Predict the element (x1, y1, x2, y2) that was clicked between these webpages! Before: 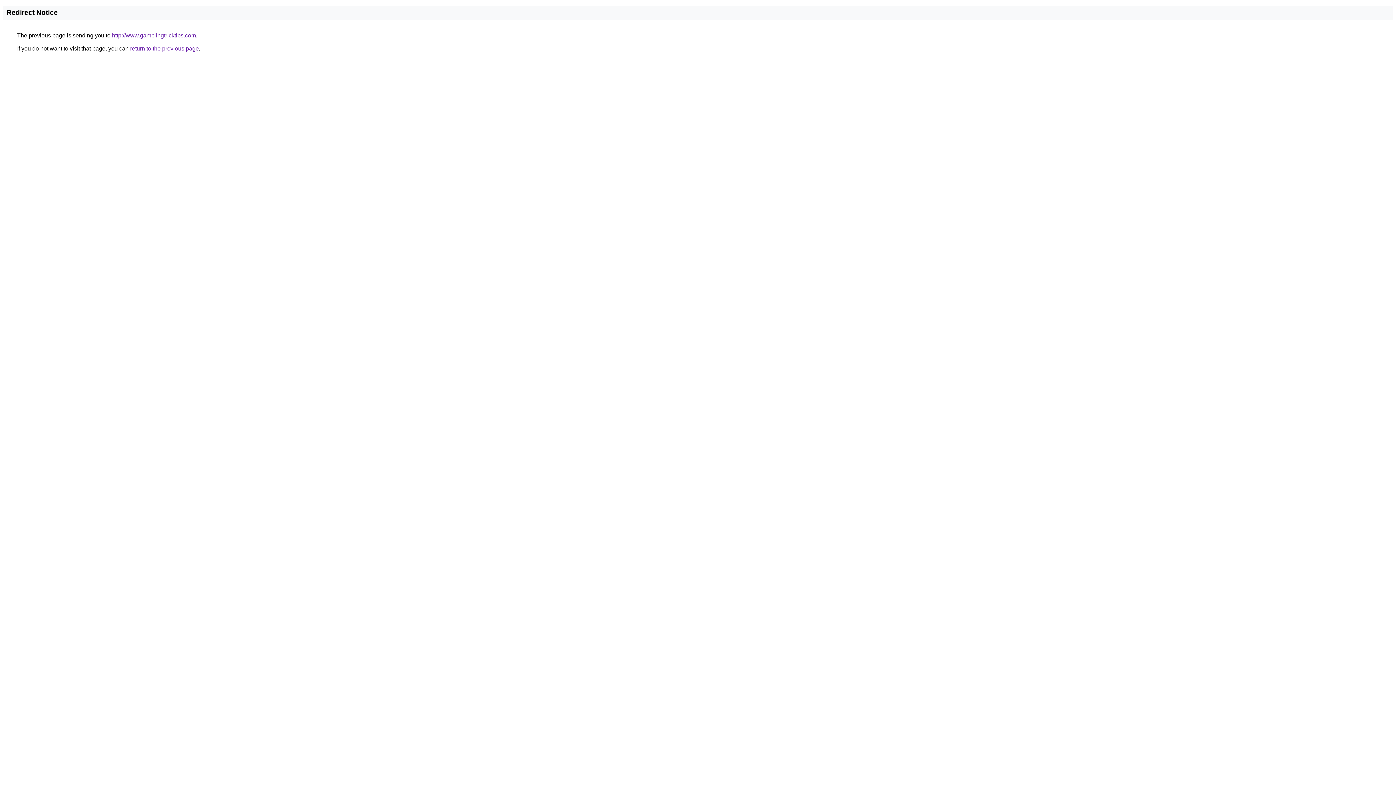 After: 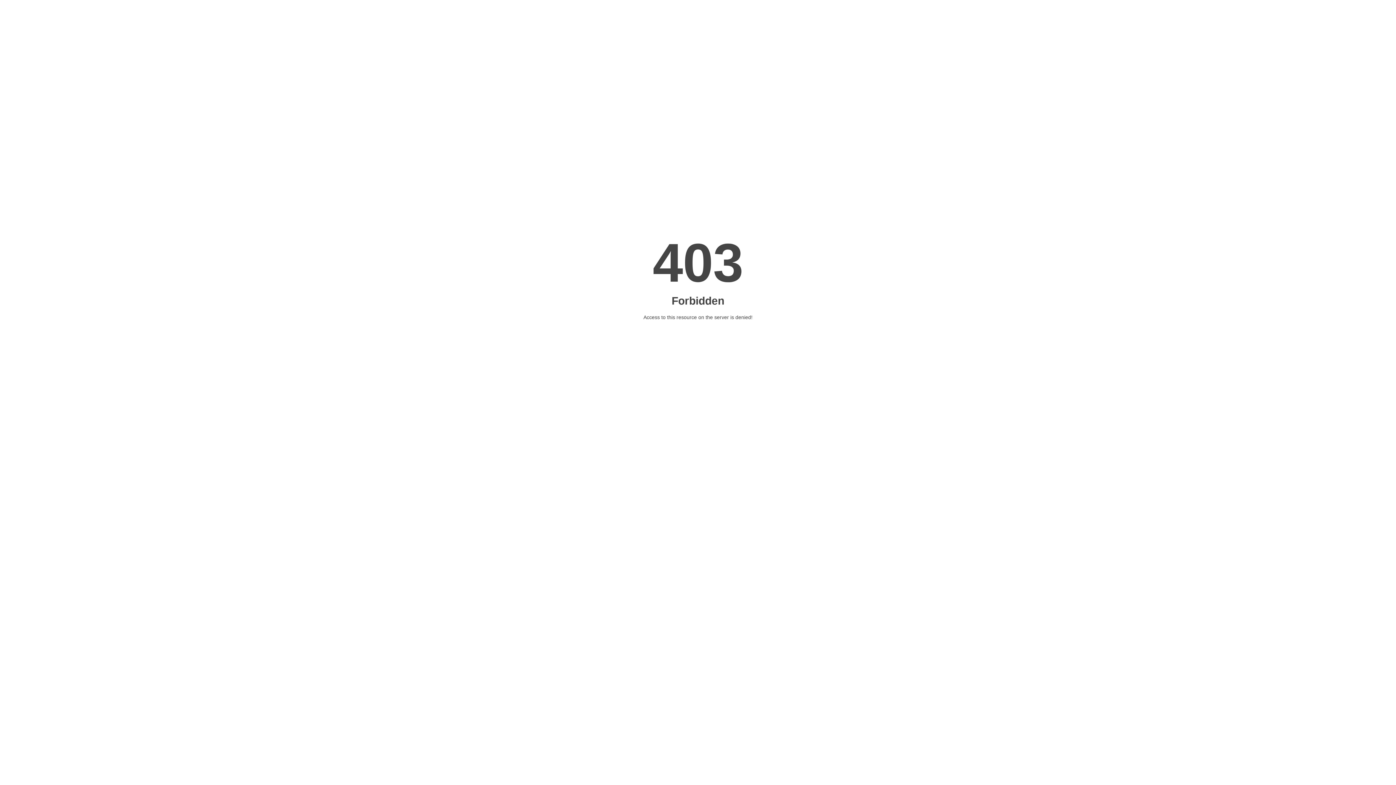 Action: bbox: (112, 32, 196, 38) label: http://www.gamblingtricktips.com